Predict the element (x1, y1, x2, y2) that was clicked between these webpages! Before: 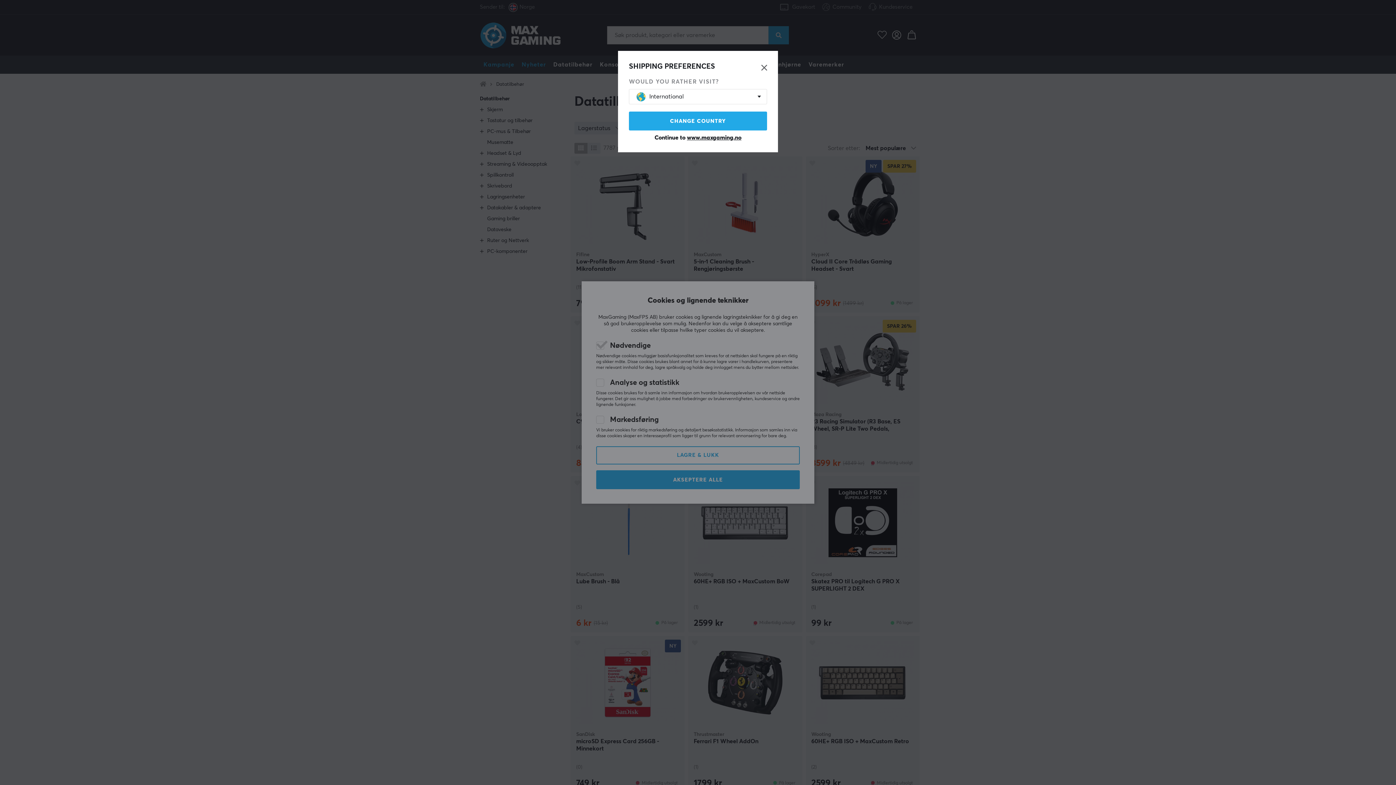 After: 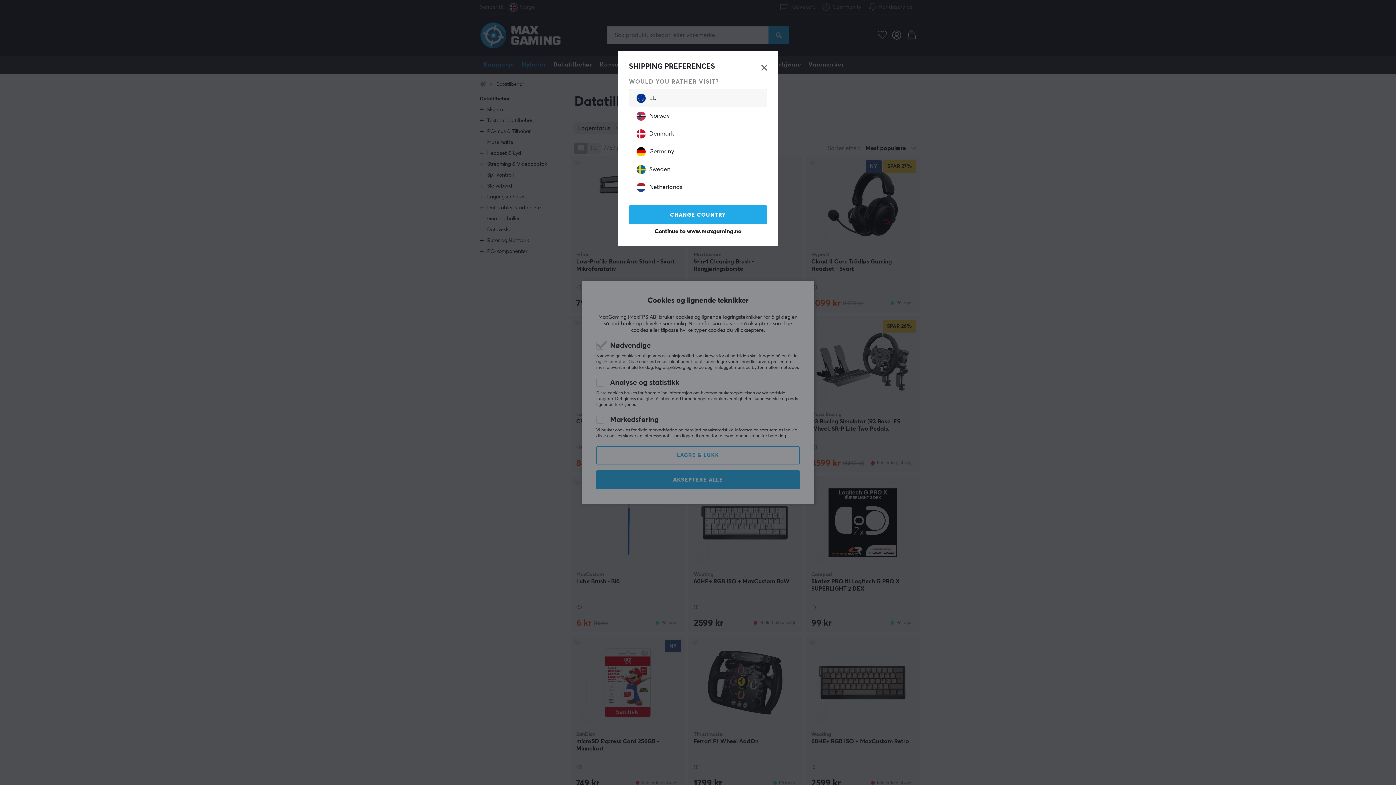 Action: label: International bbox: (636, 89, 752, 104)